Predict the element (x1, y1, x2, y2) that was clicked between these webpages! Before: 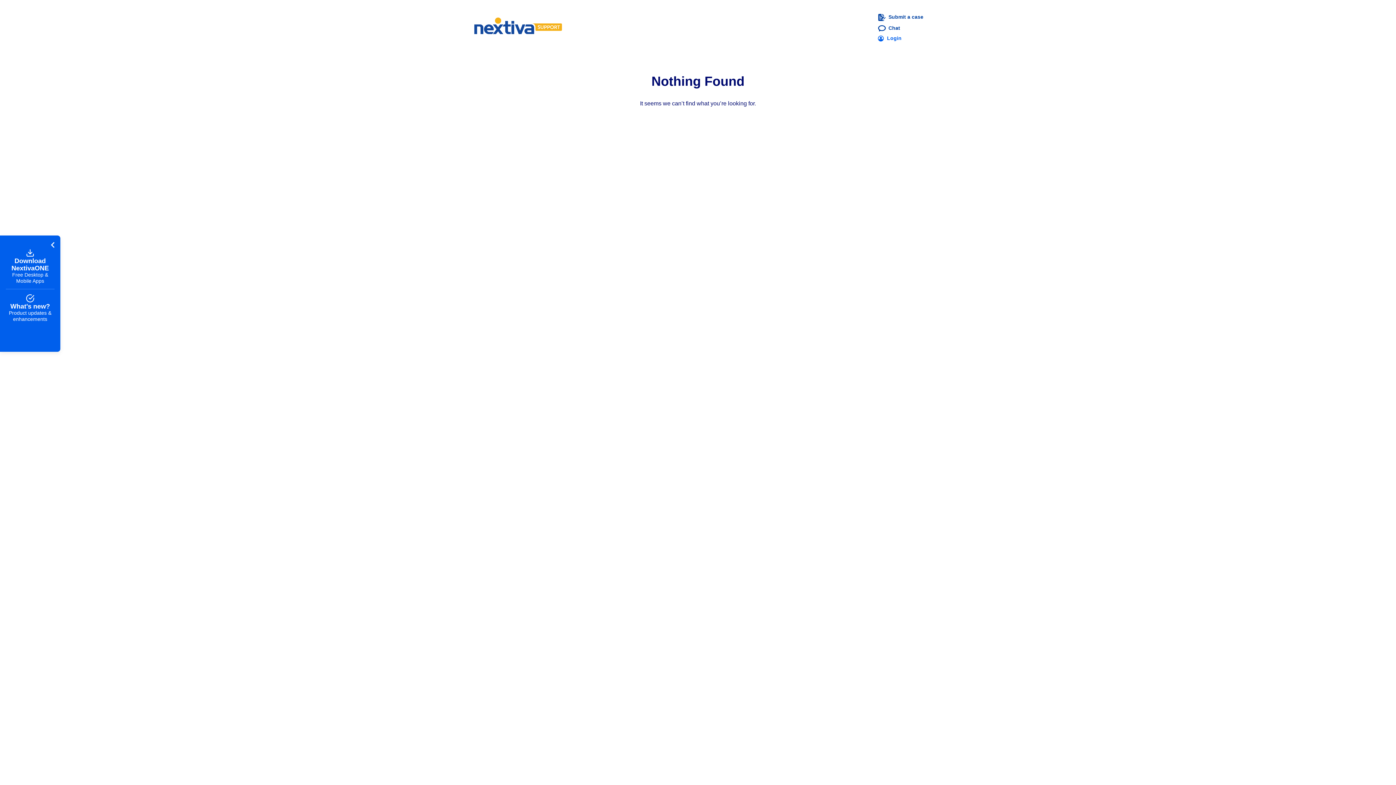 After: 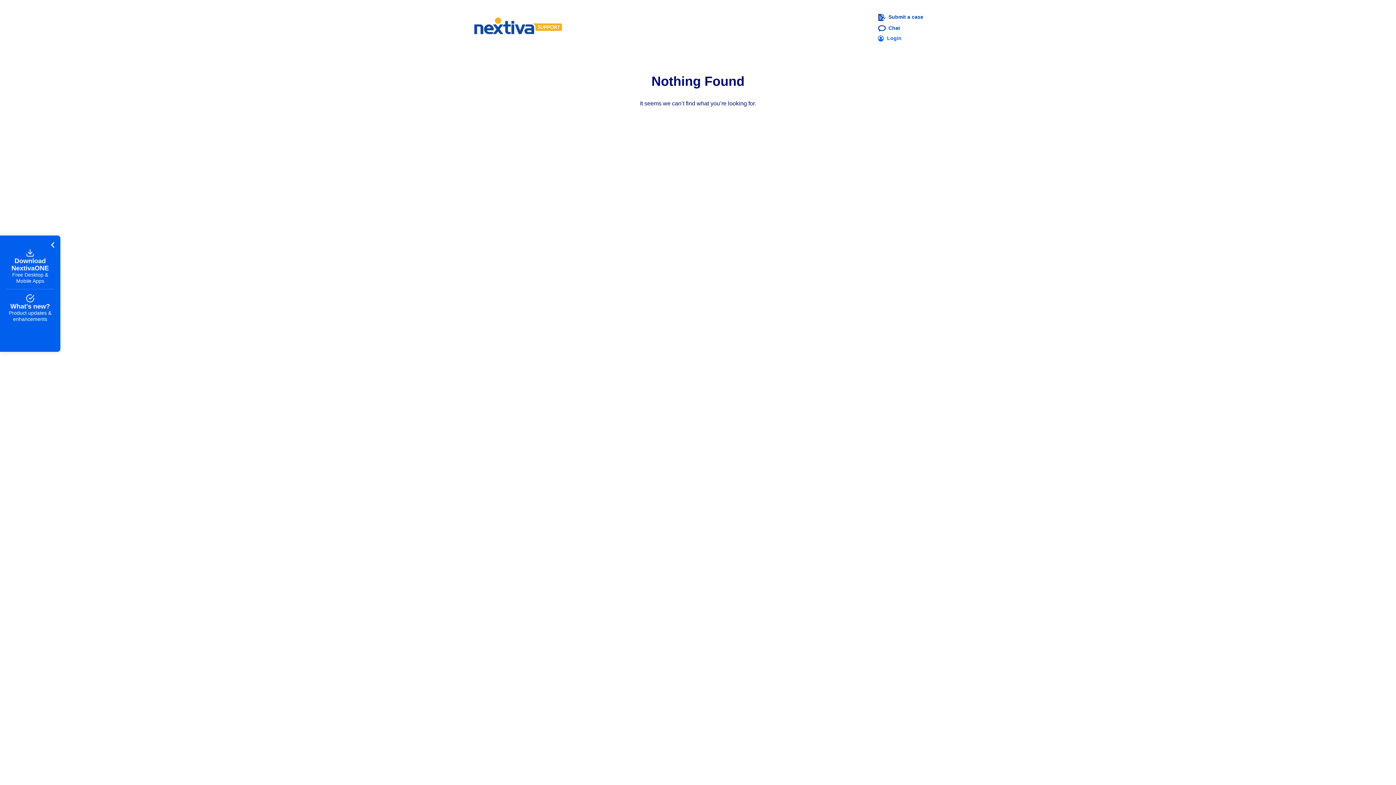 Action: bbox: (878, 25, 900, 31) label:  Chat